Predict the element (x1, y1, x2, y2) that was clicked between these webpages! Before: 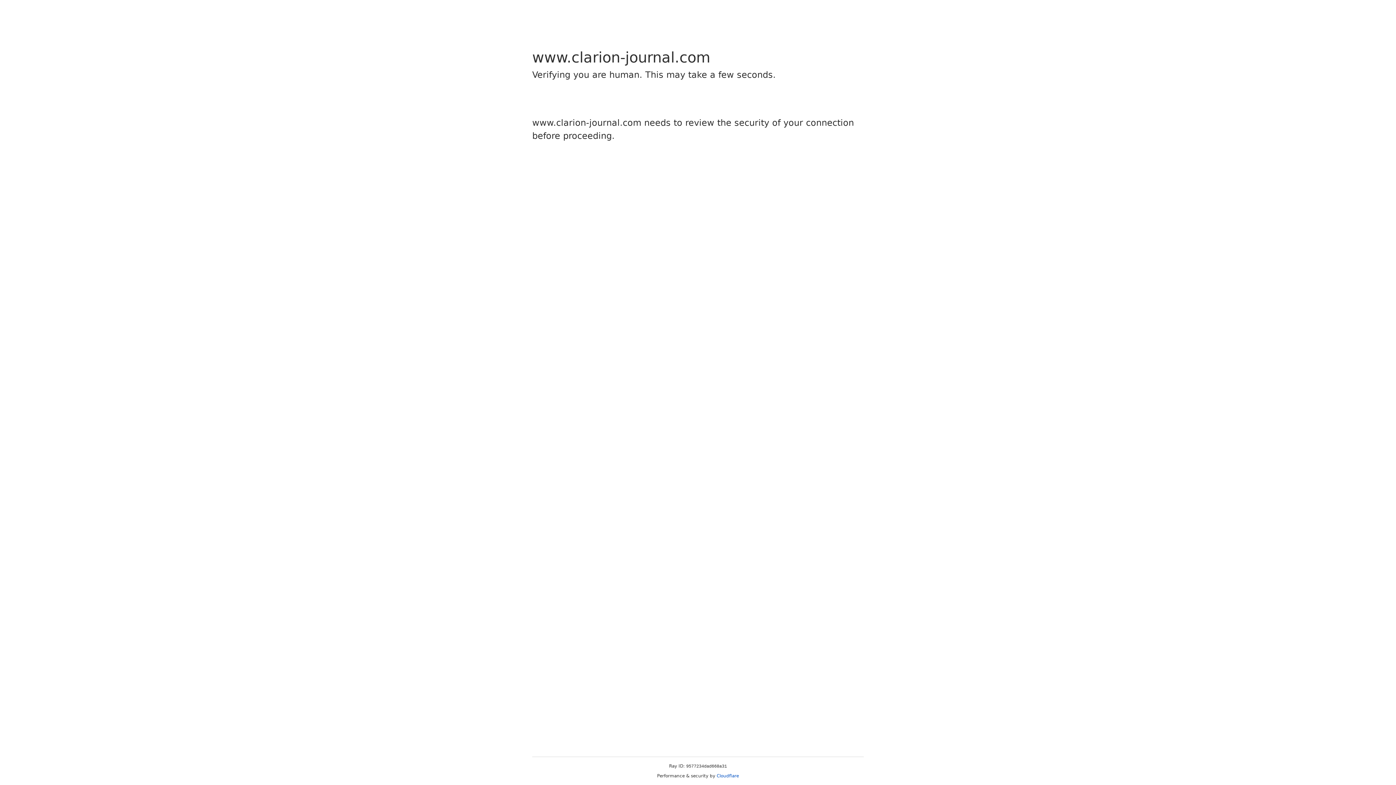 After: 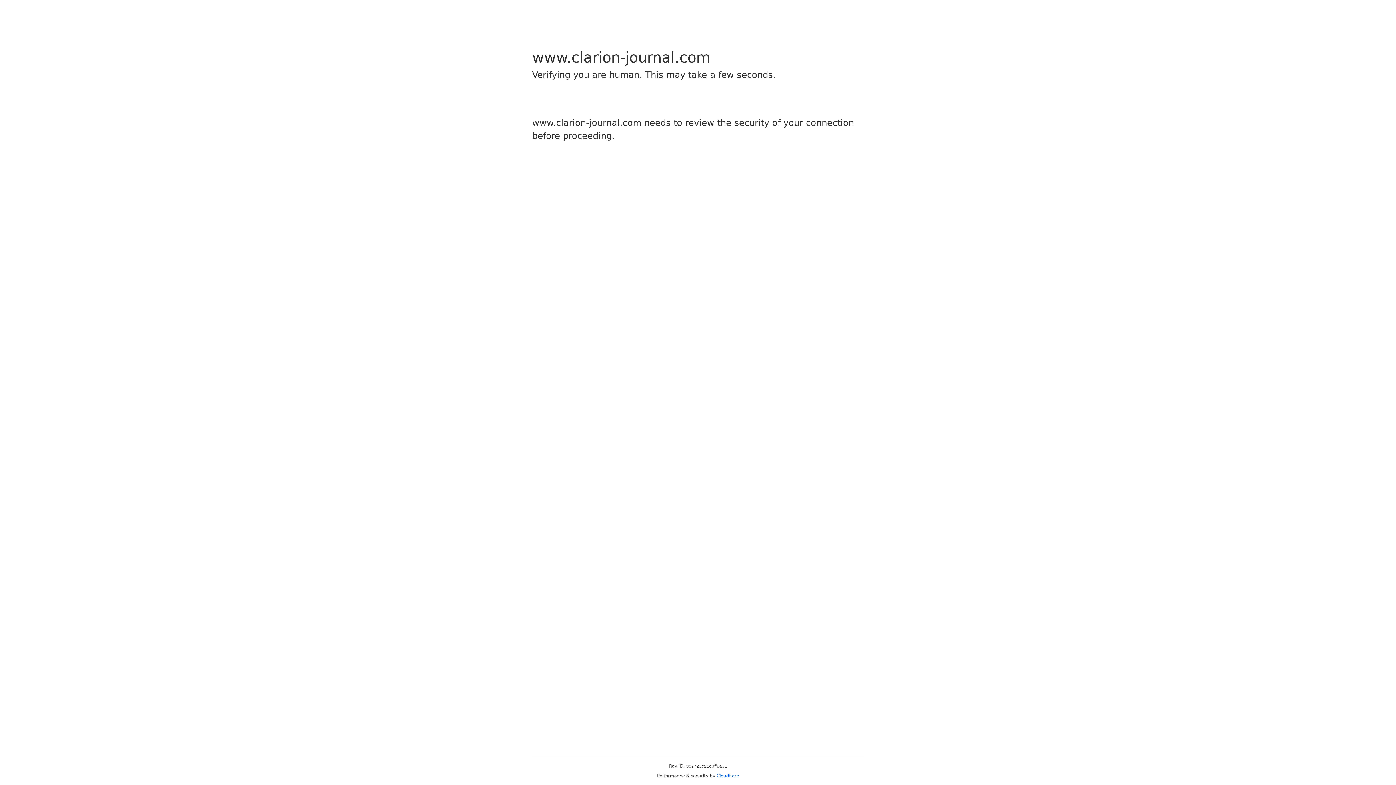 Action: bbox: (716, 773, 739, 778) label: Cloudflare